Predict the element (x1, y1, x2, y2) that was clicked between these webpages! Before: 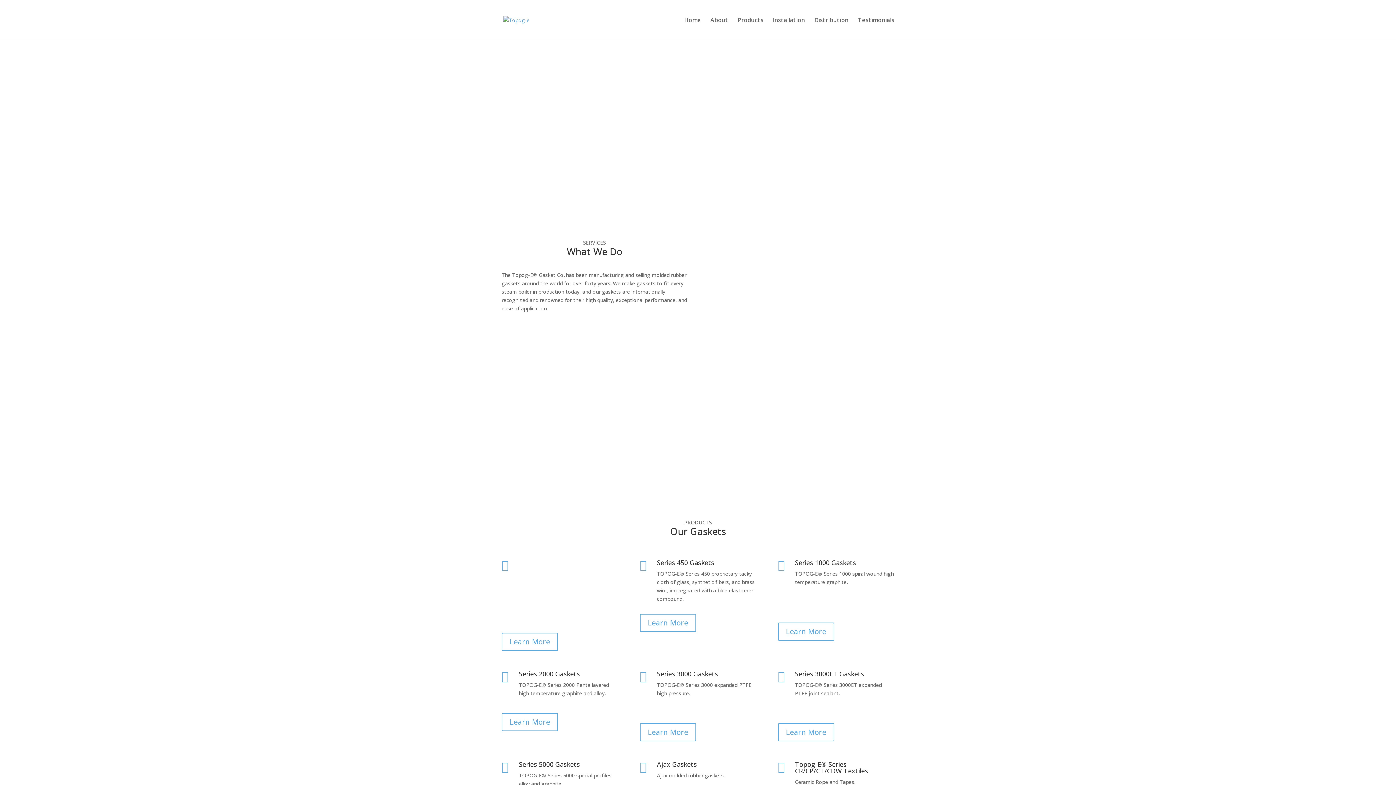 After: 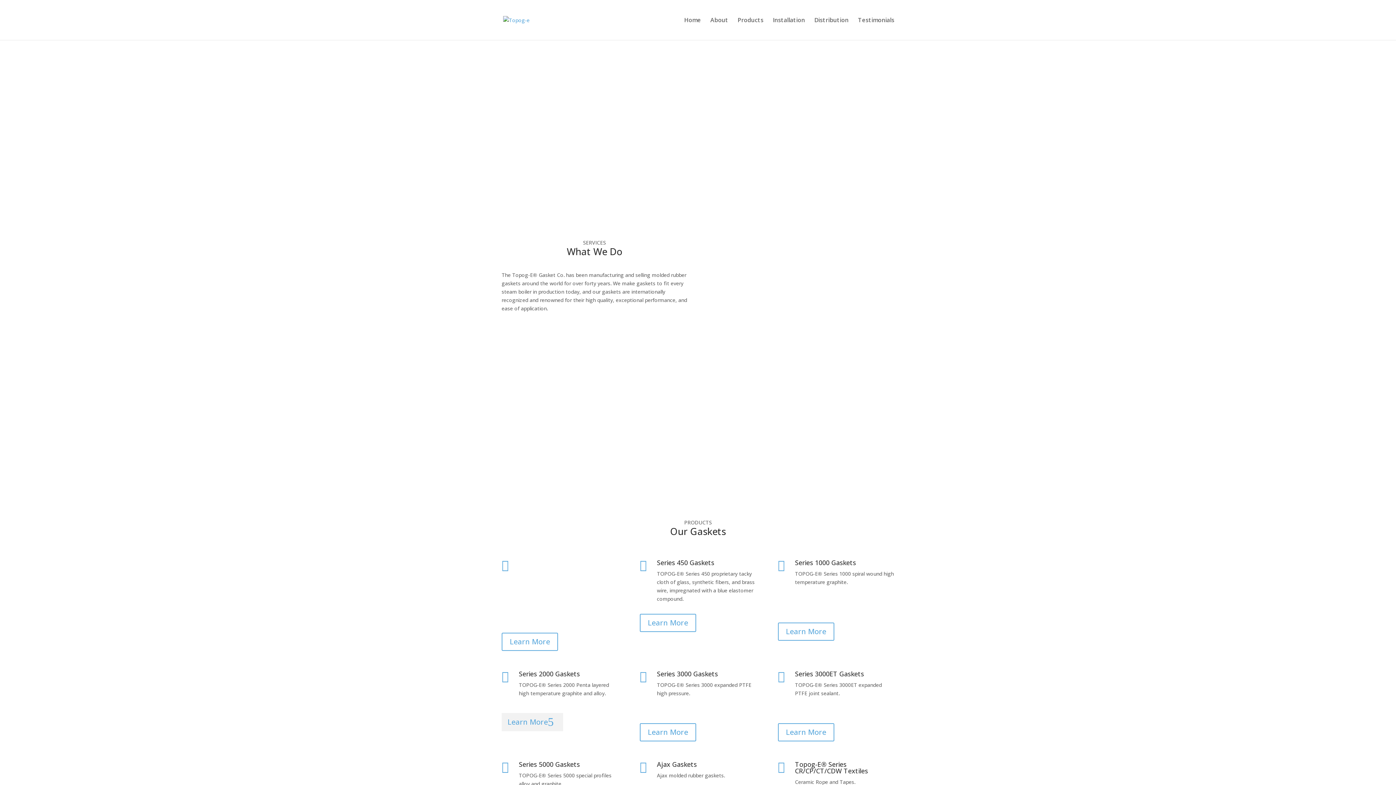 Action: label: Learn More bbox: (501, 713, 558, 731)